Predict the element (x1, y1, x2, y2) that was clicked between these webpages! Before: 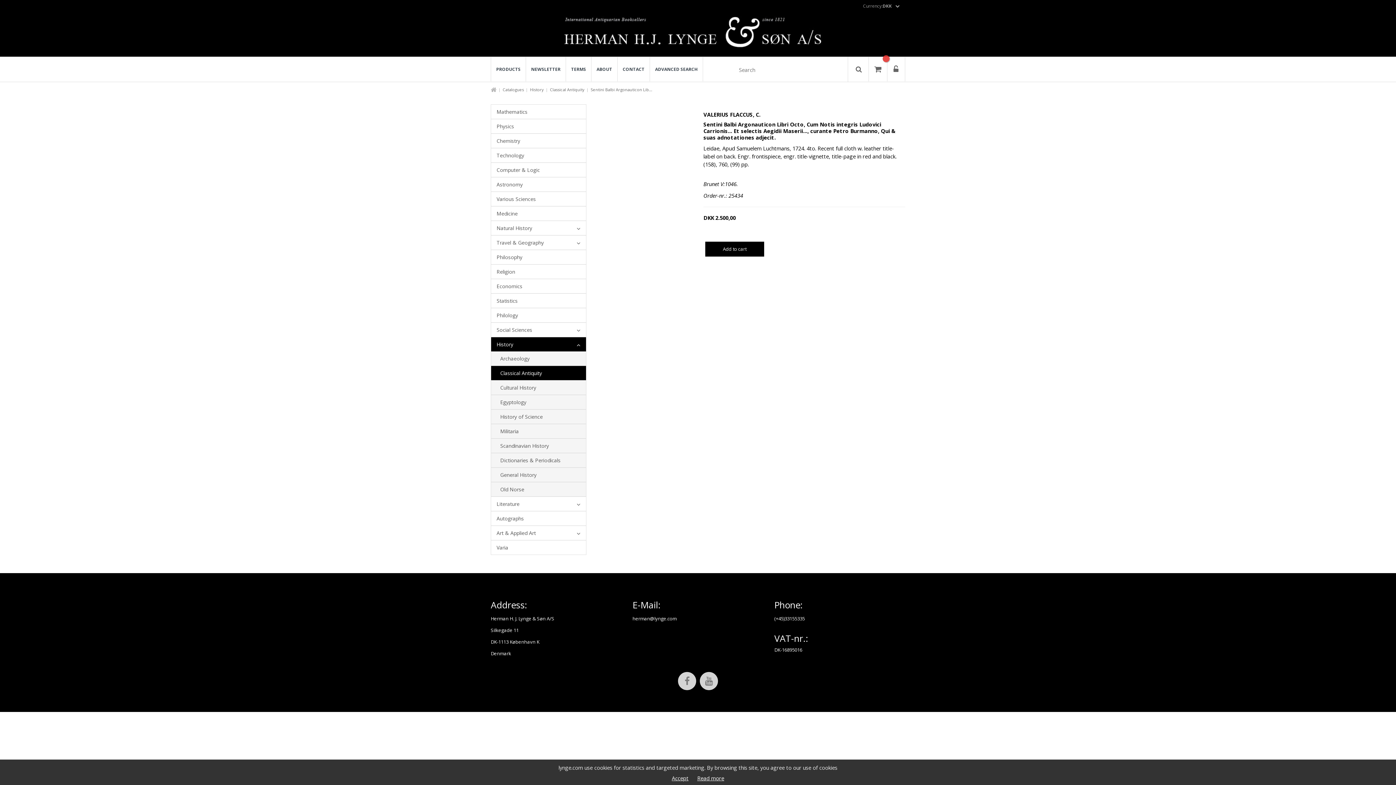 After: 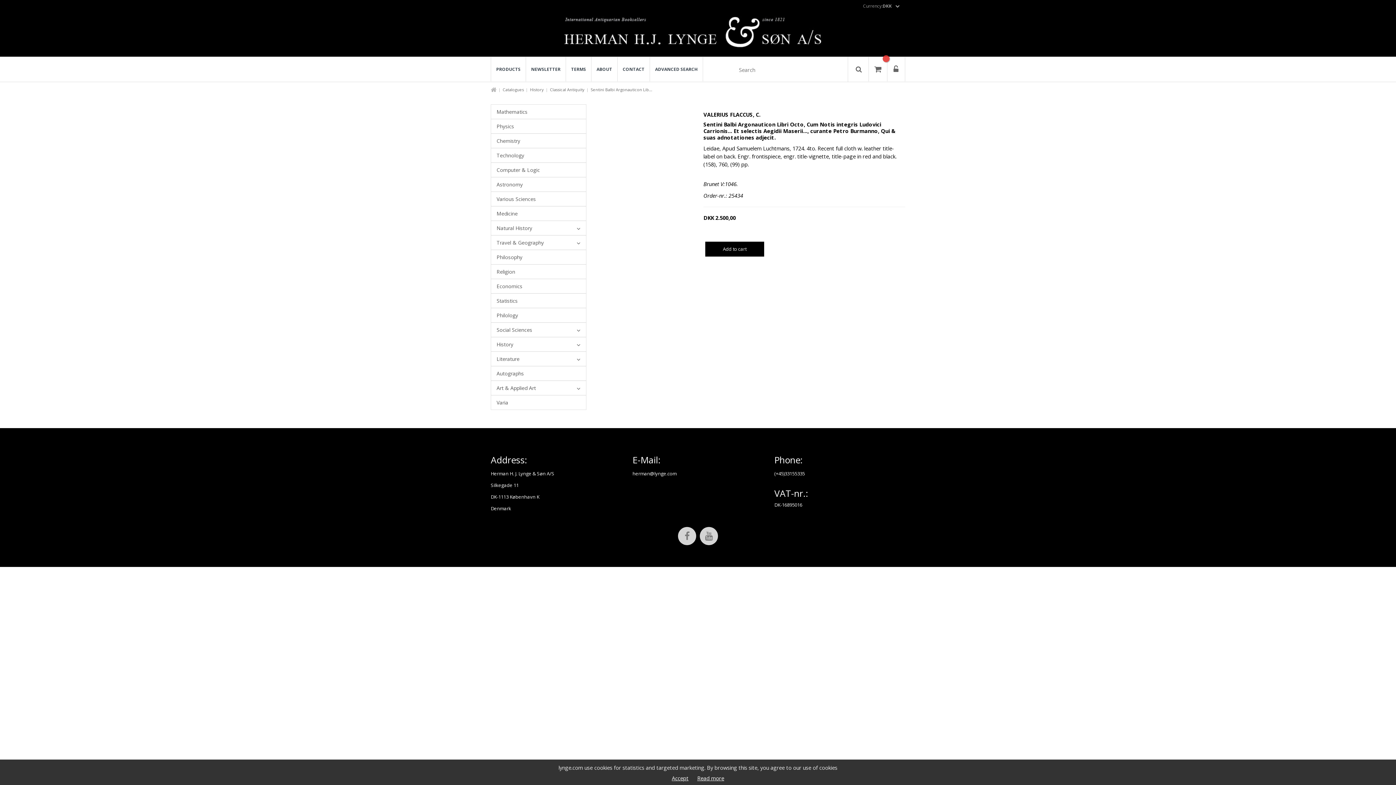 Action: label: History bbox: (491, 337, 586, 351)